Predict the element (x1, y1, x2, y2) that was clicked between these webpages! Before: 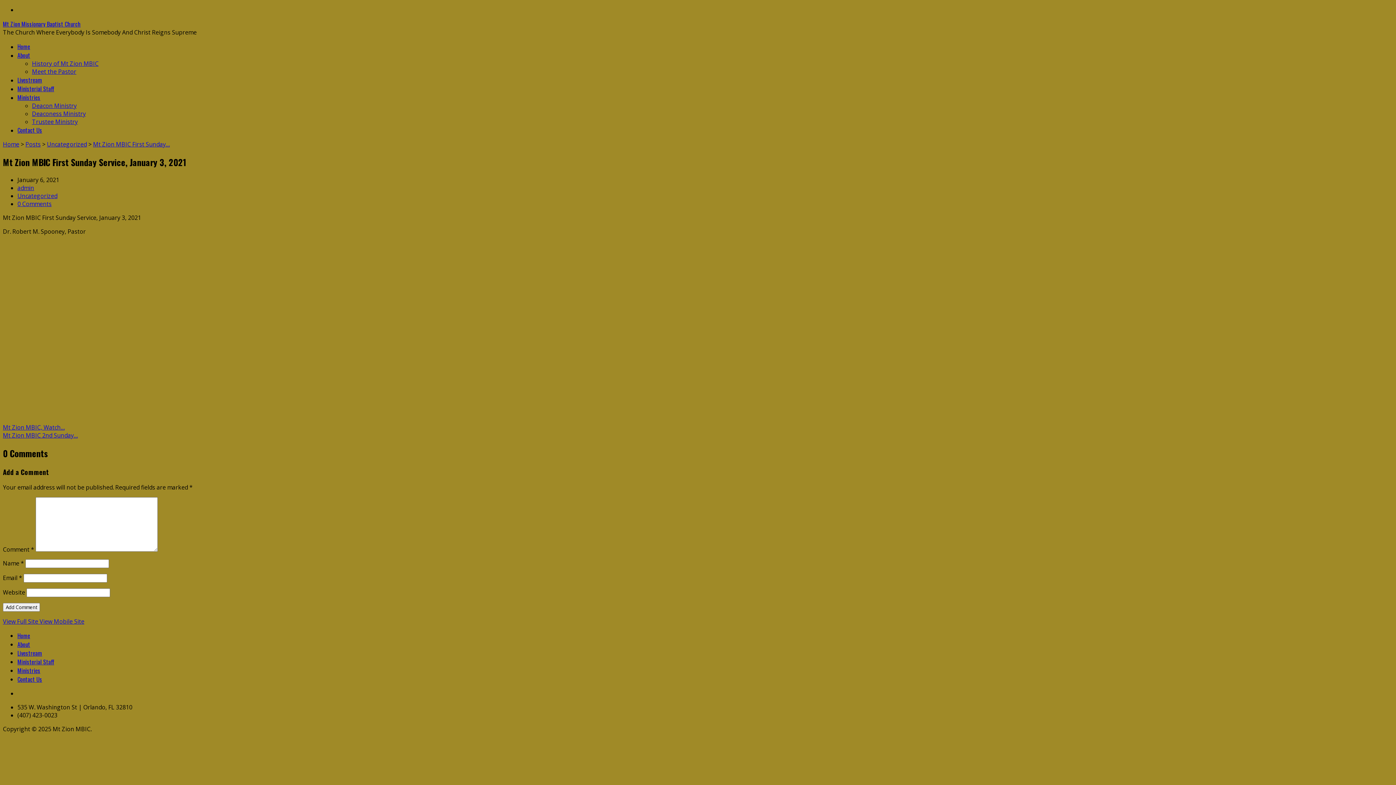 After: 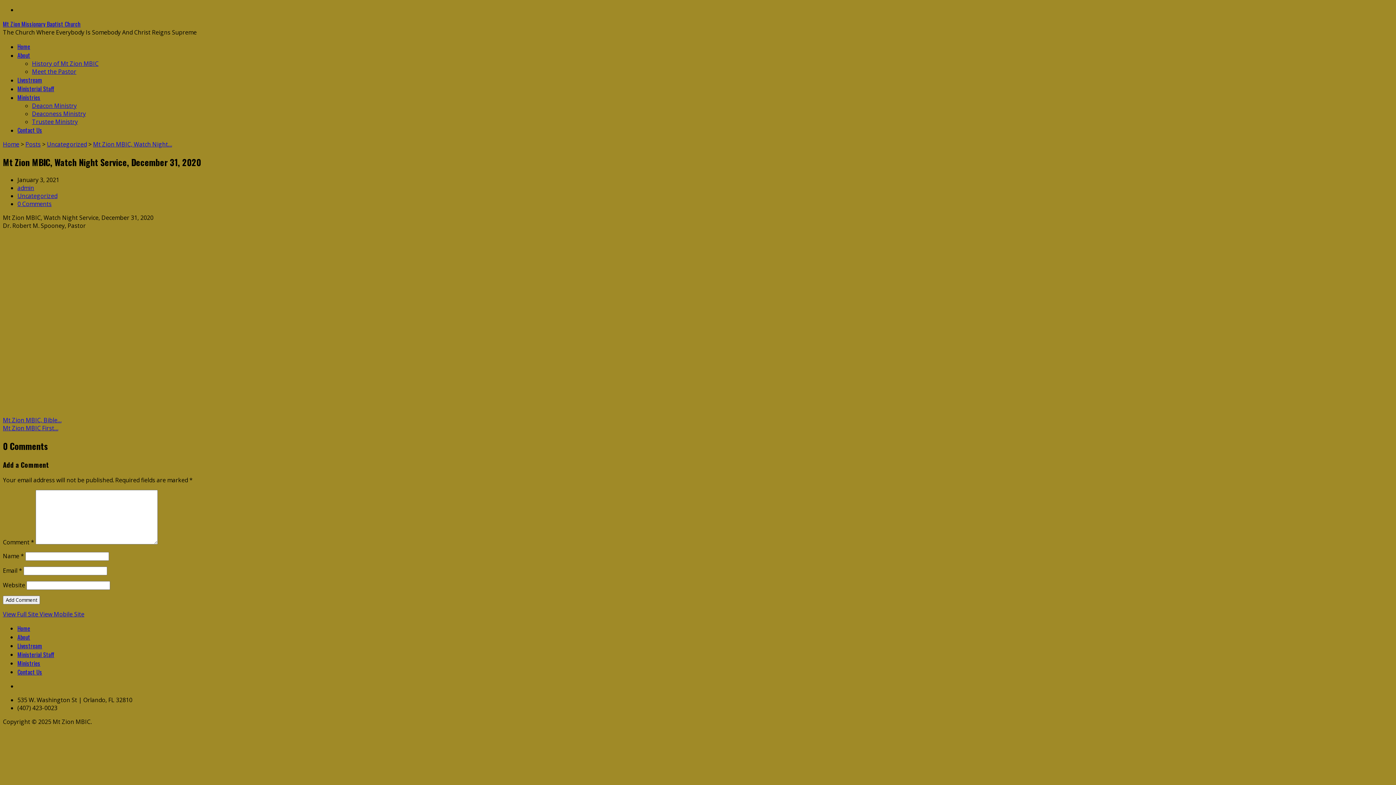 Action: bbox: (2, 423, 64, 431) label: Mt Zion MBIC, Watch…